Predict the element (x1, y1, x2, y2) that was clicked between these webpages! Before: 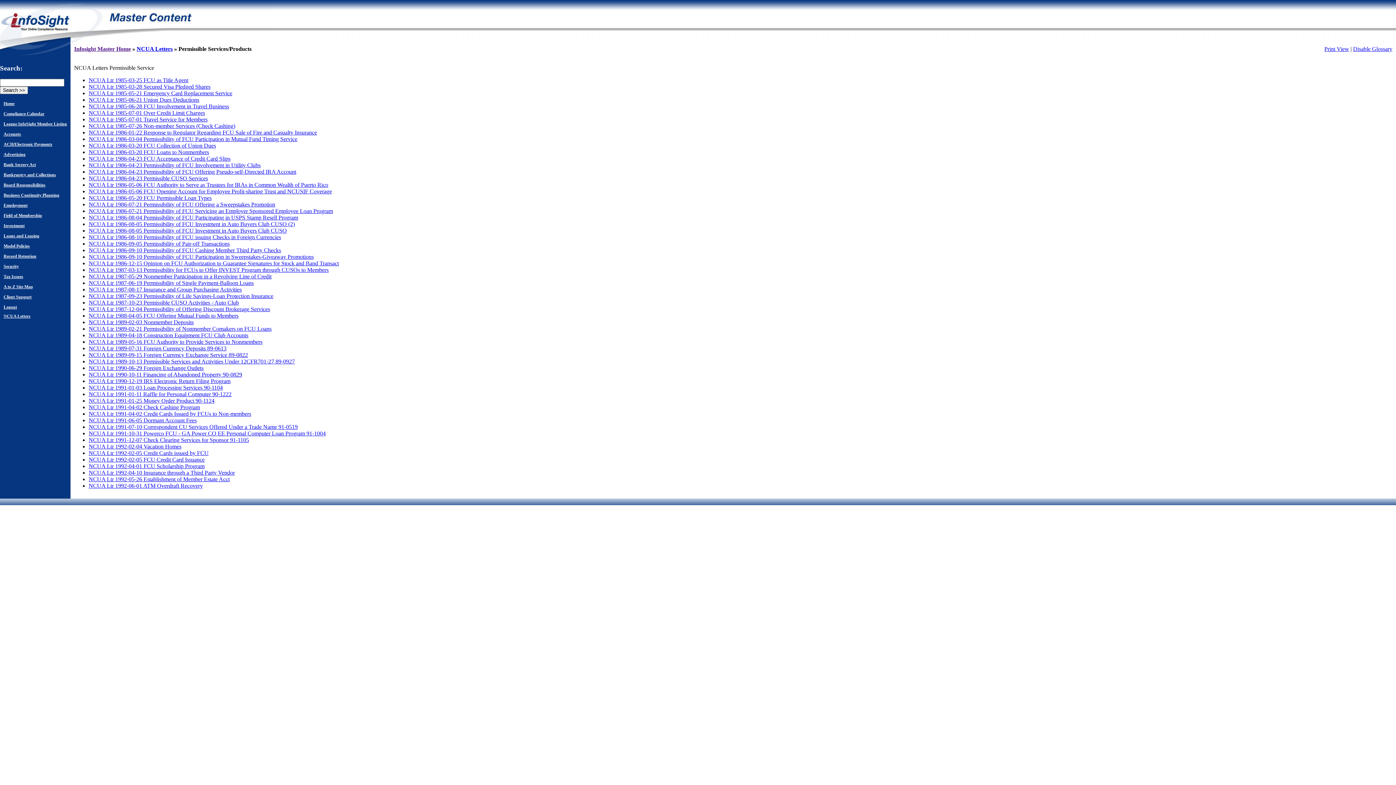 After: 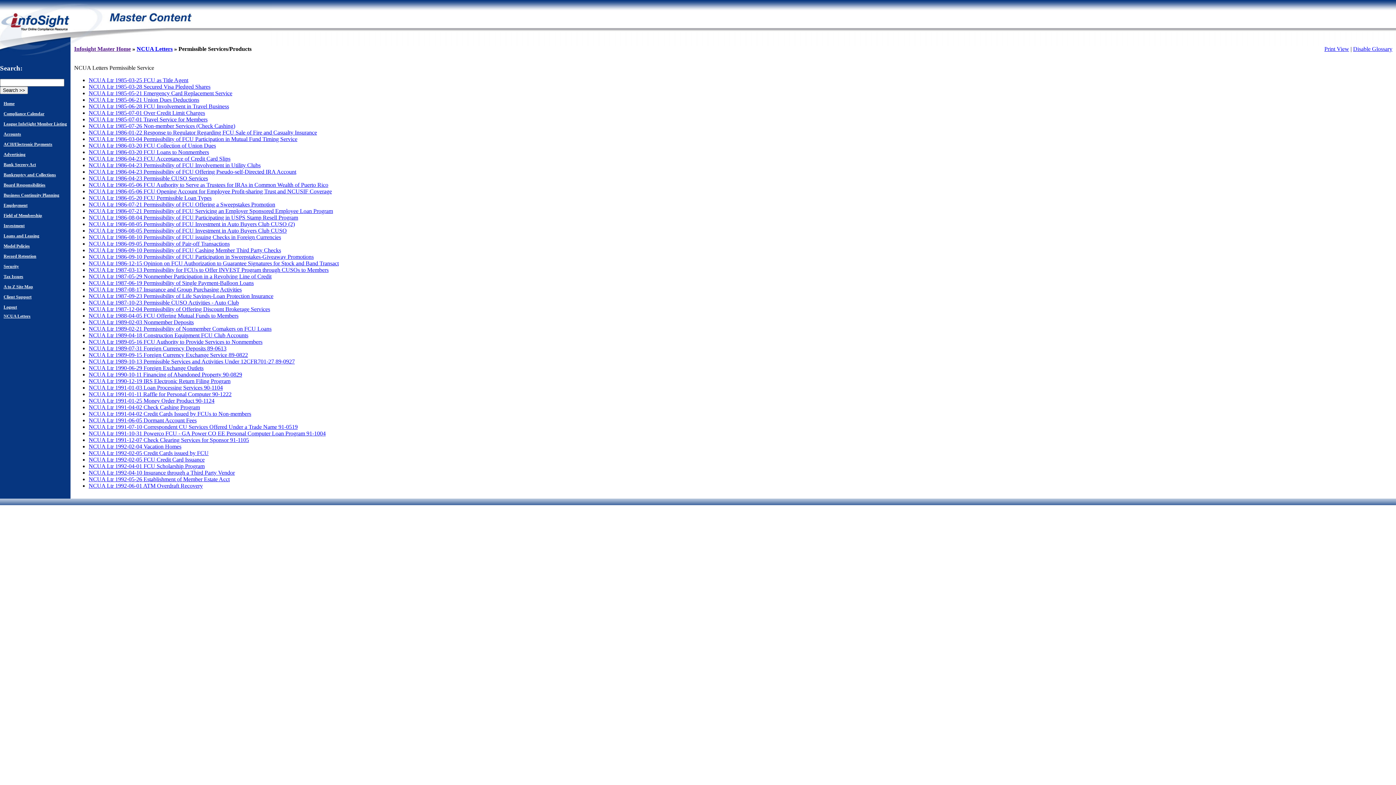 Action: bbox: (88, 456, 204, 462) label: NCUA Ltr 1992-02-05 FCU Credit Card Issuance